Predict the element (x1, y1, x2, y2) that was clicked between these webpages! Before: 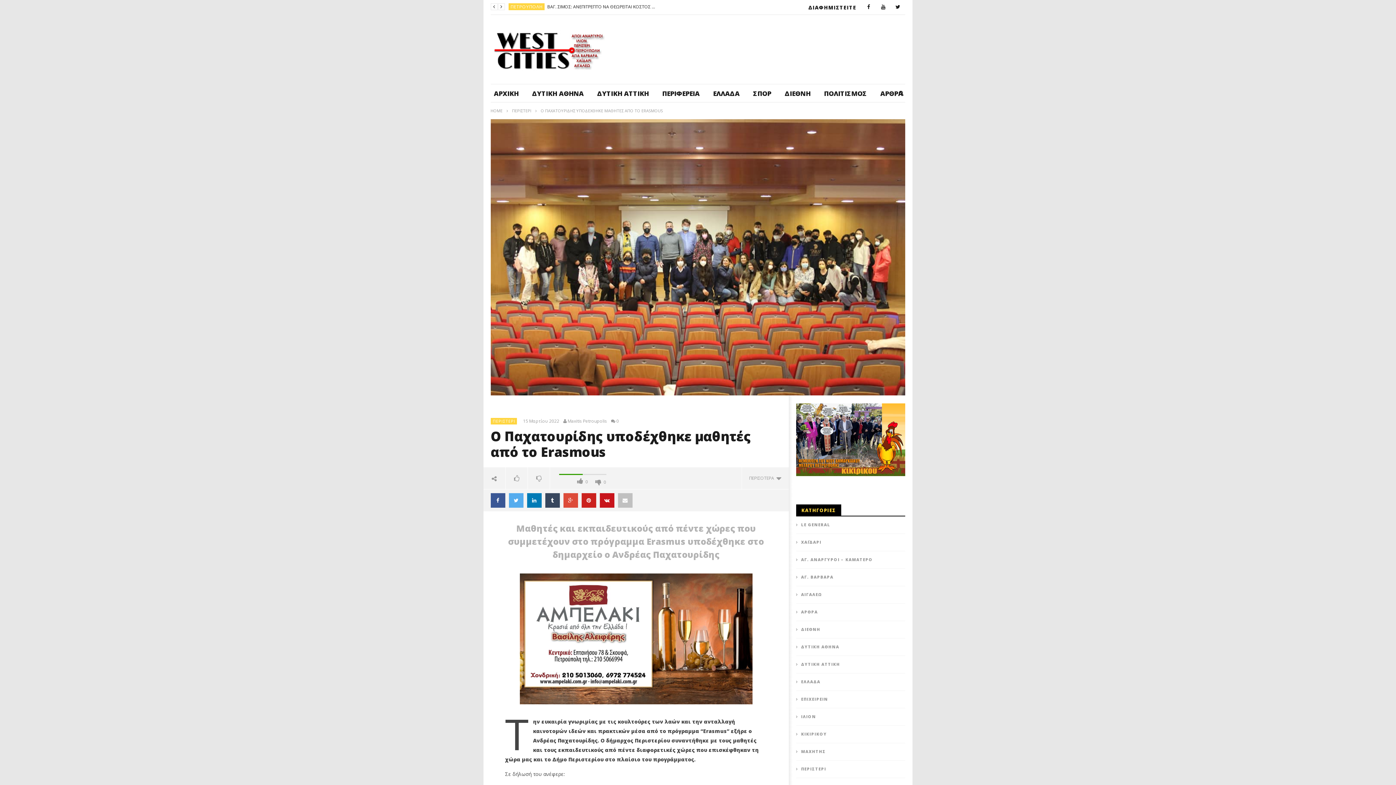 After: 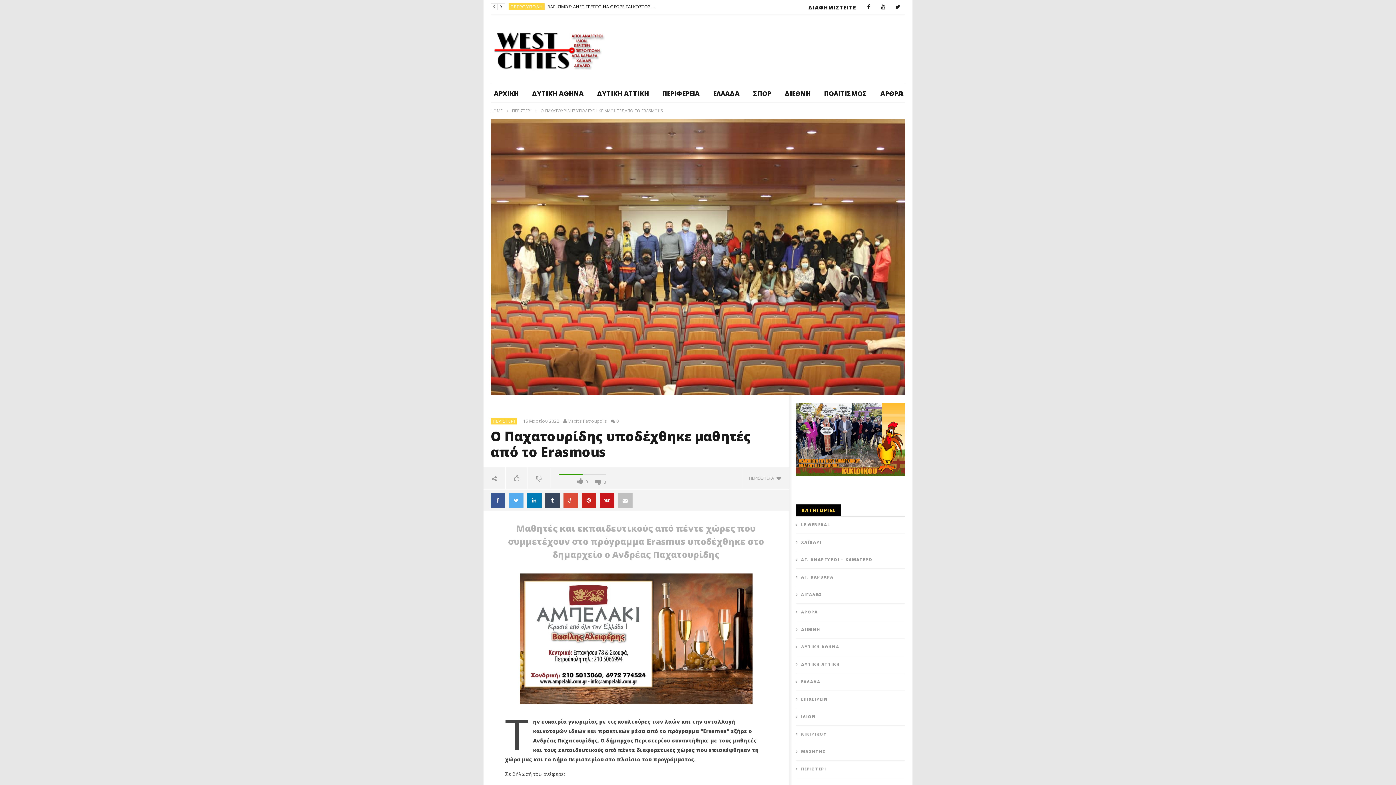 Action: bbox: (661, 344, 676, 358)